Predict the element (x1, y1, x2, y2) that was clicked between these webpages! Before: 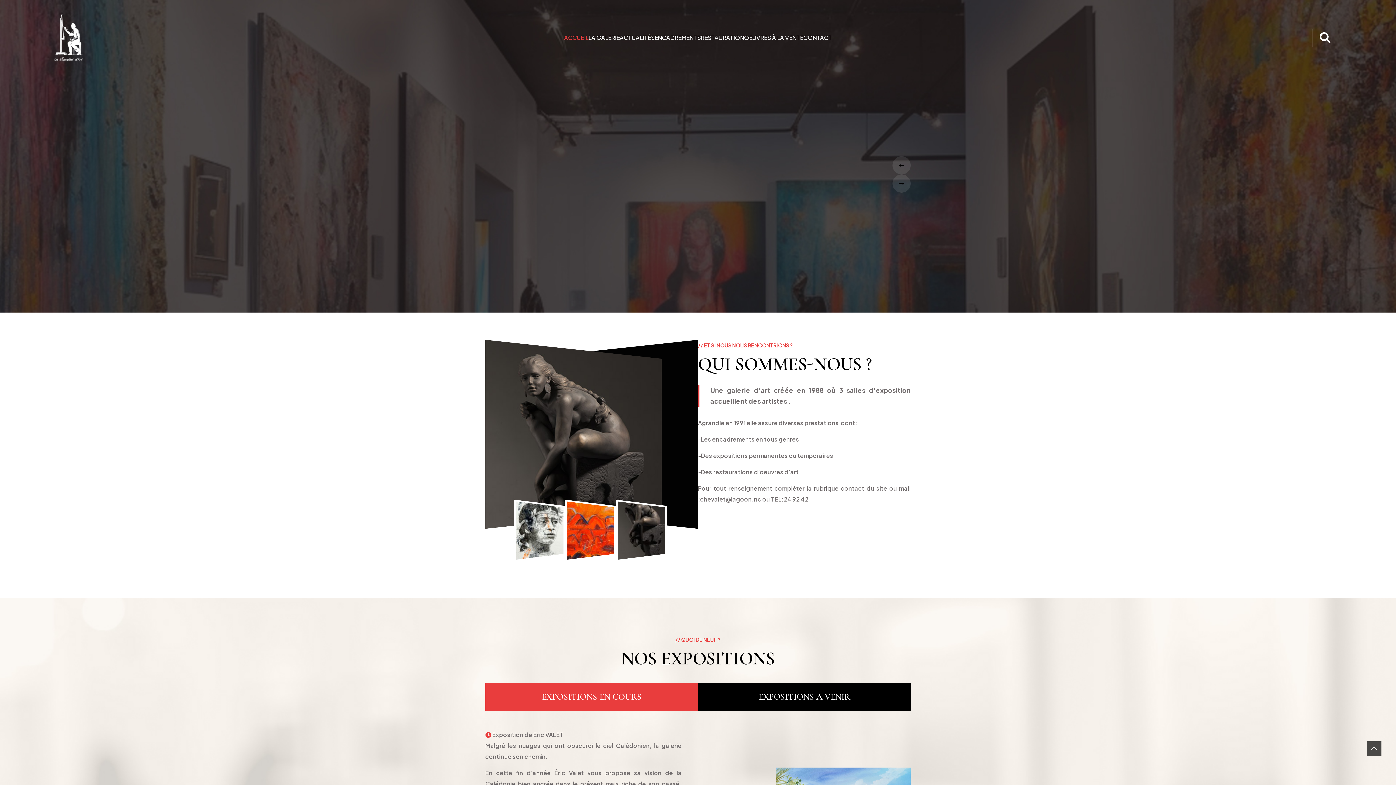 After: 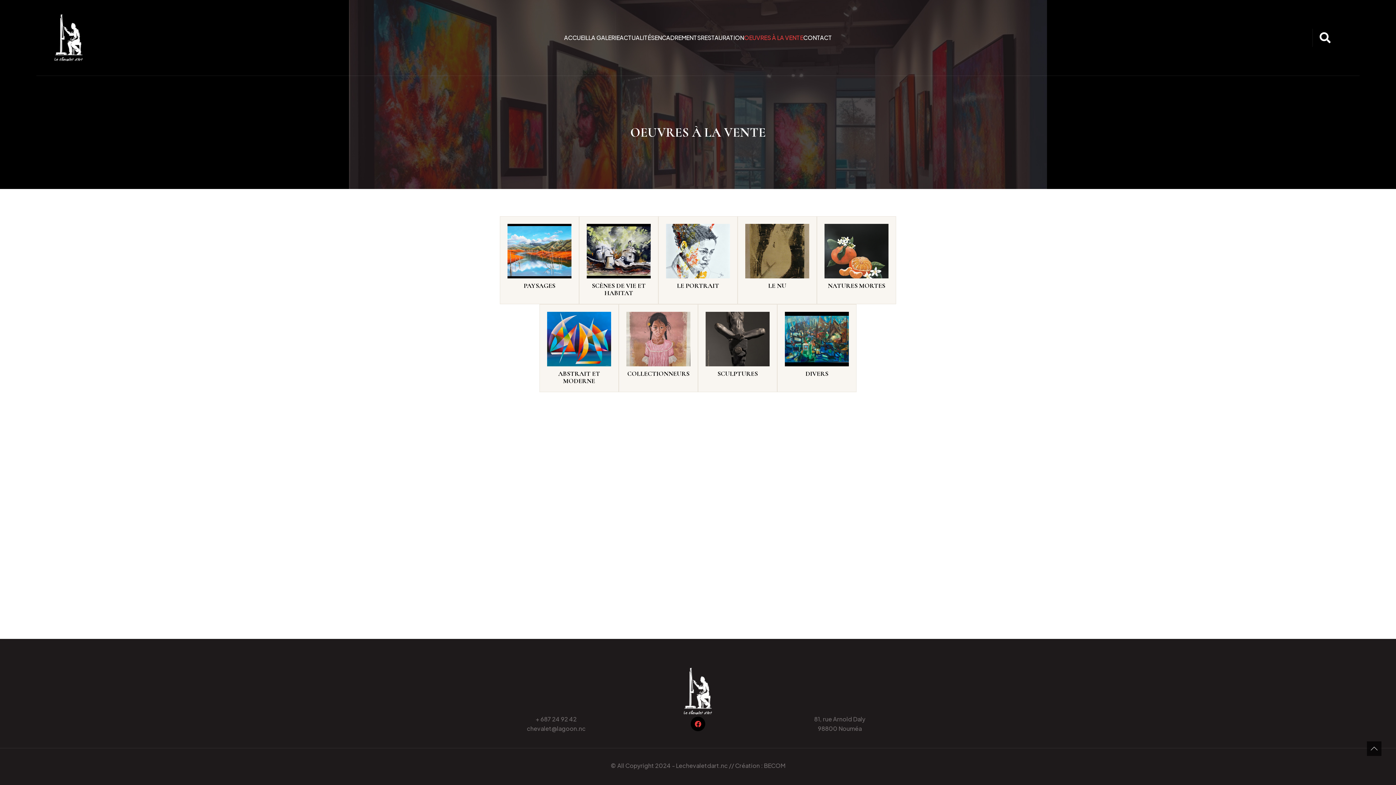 Action: bbox: (744, 33, 803, 41) label: OEUVRES À LA VENTE